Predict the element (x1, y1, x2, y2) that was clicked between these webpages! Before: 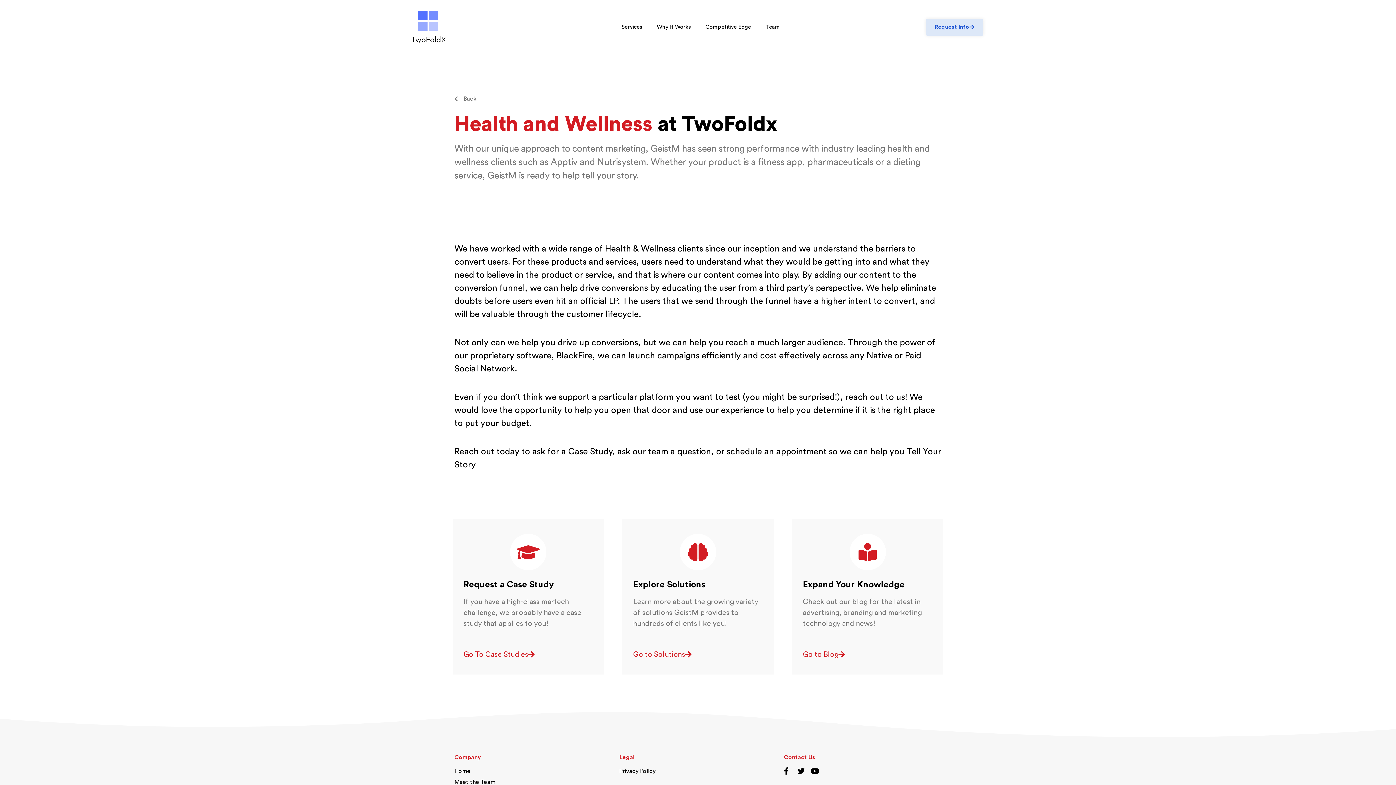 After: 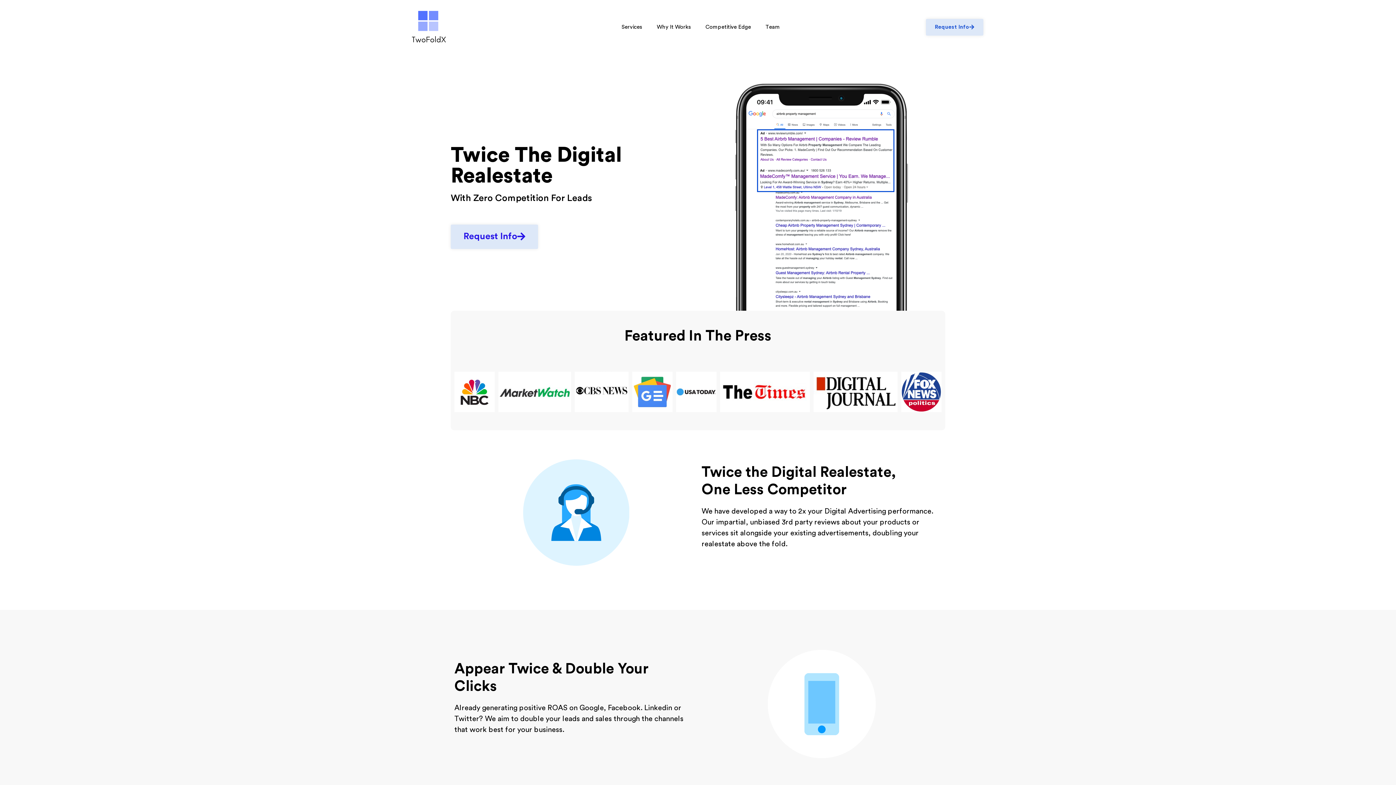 Action: bbox: (454, 768, 612, 775) label: Home